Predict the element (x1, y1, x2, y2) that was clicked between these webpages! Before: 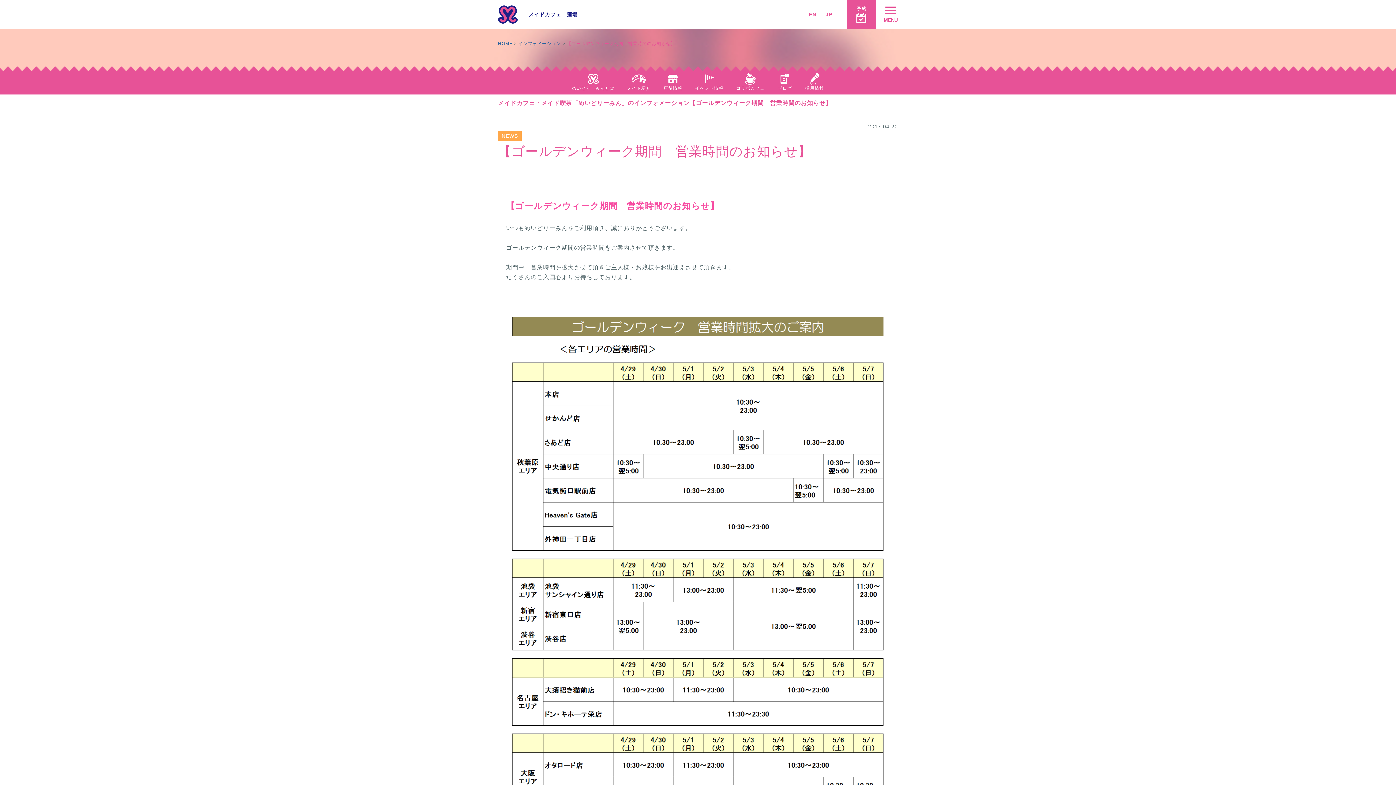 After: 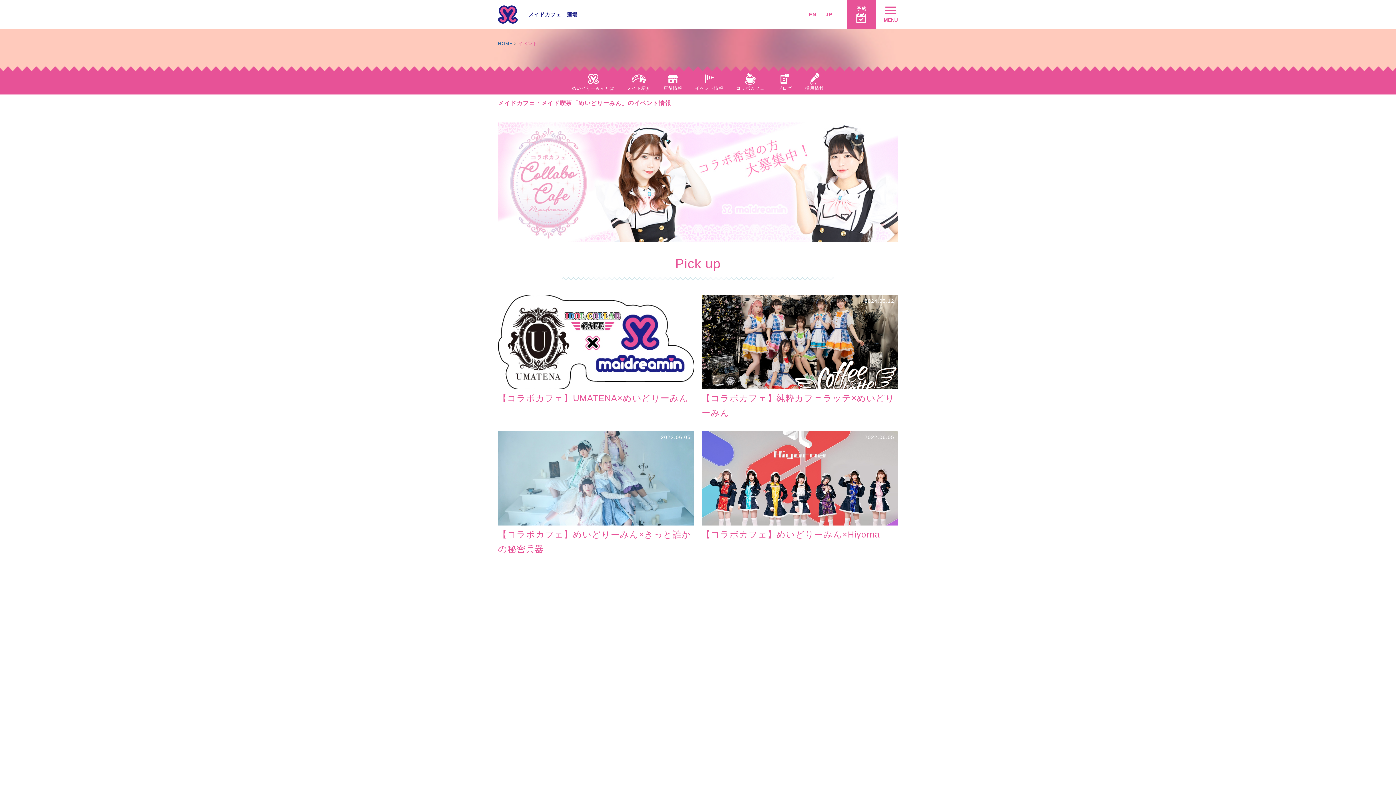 Action: bbox: (736, 73, 764, 92) label: コラボカフェ